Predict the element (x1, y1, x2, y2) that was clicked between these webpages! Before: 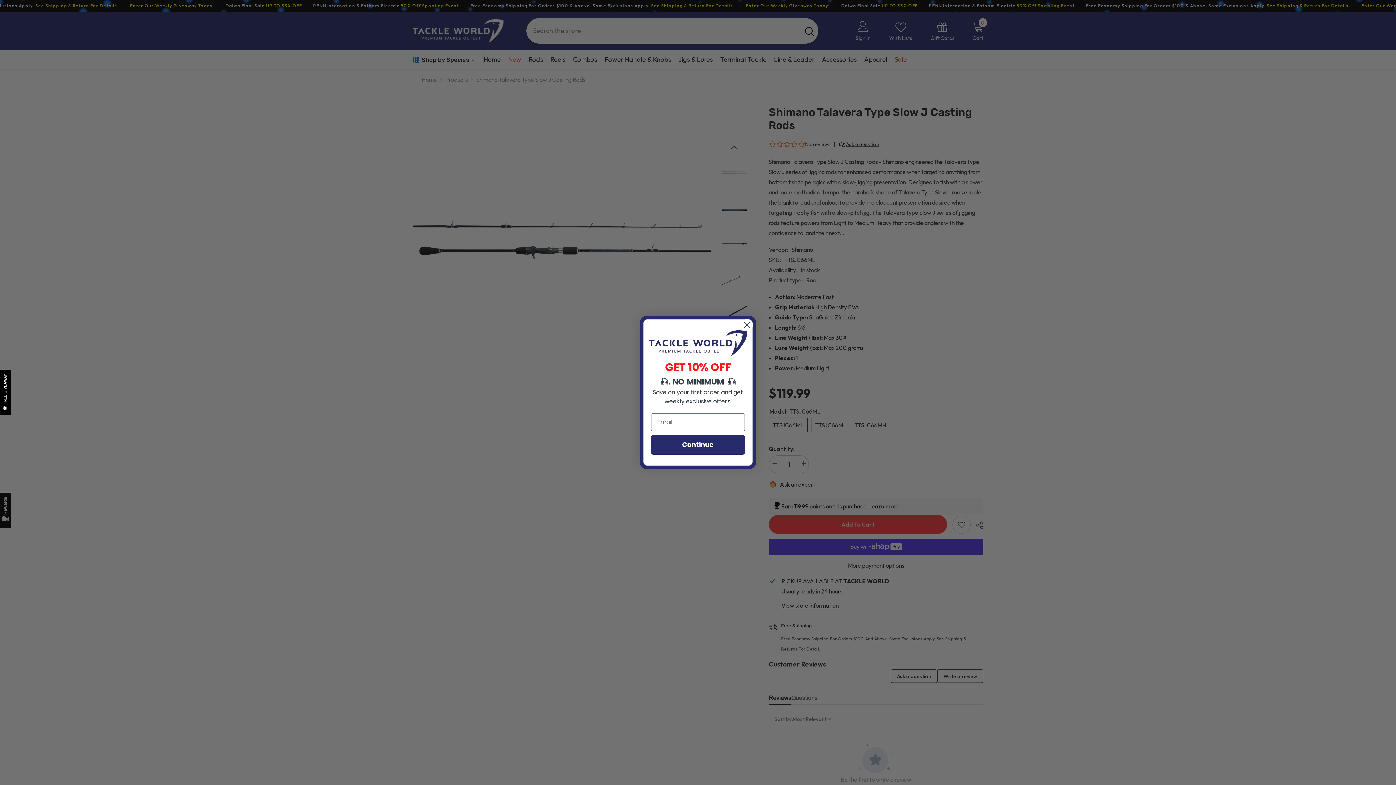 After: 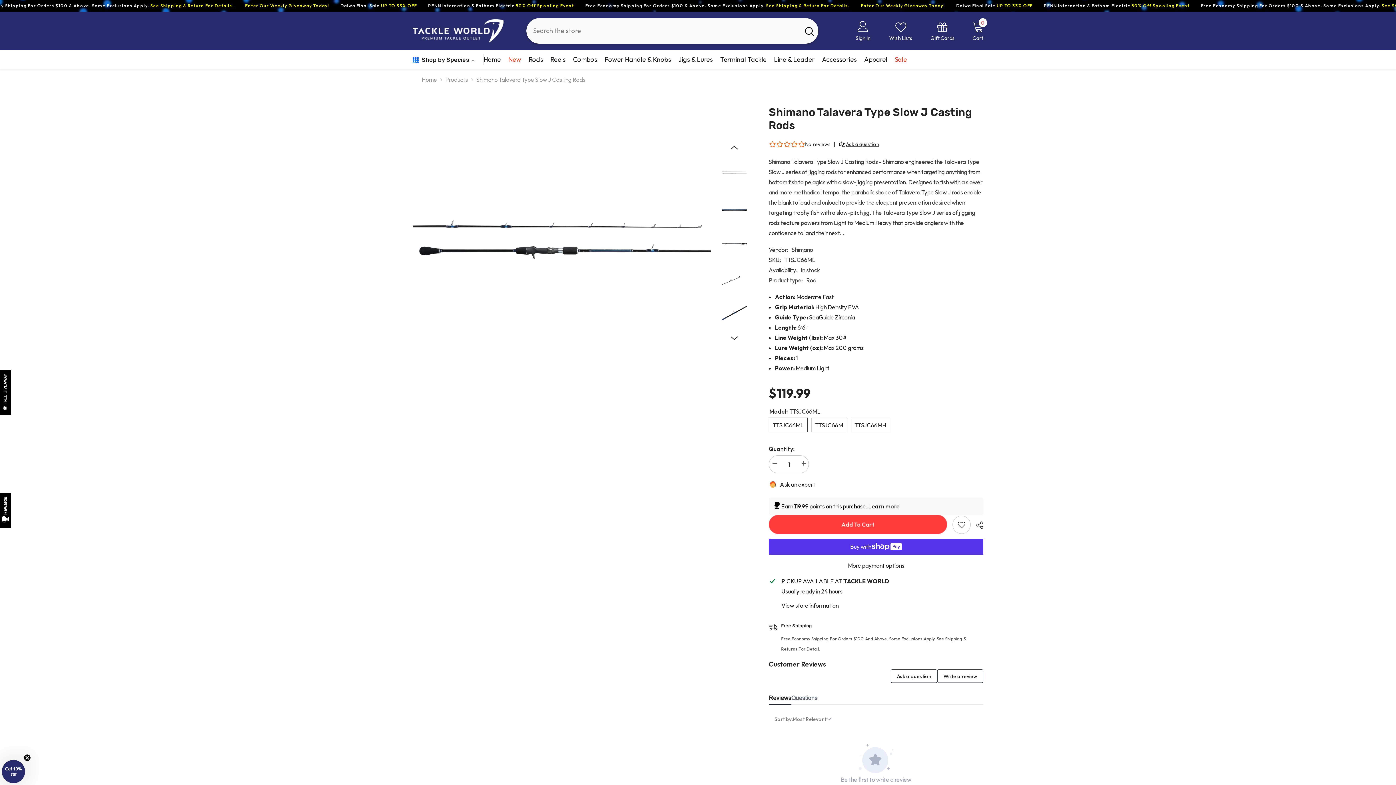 Action: bbox: (740, 319, 753, 331) label: Close dialog